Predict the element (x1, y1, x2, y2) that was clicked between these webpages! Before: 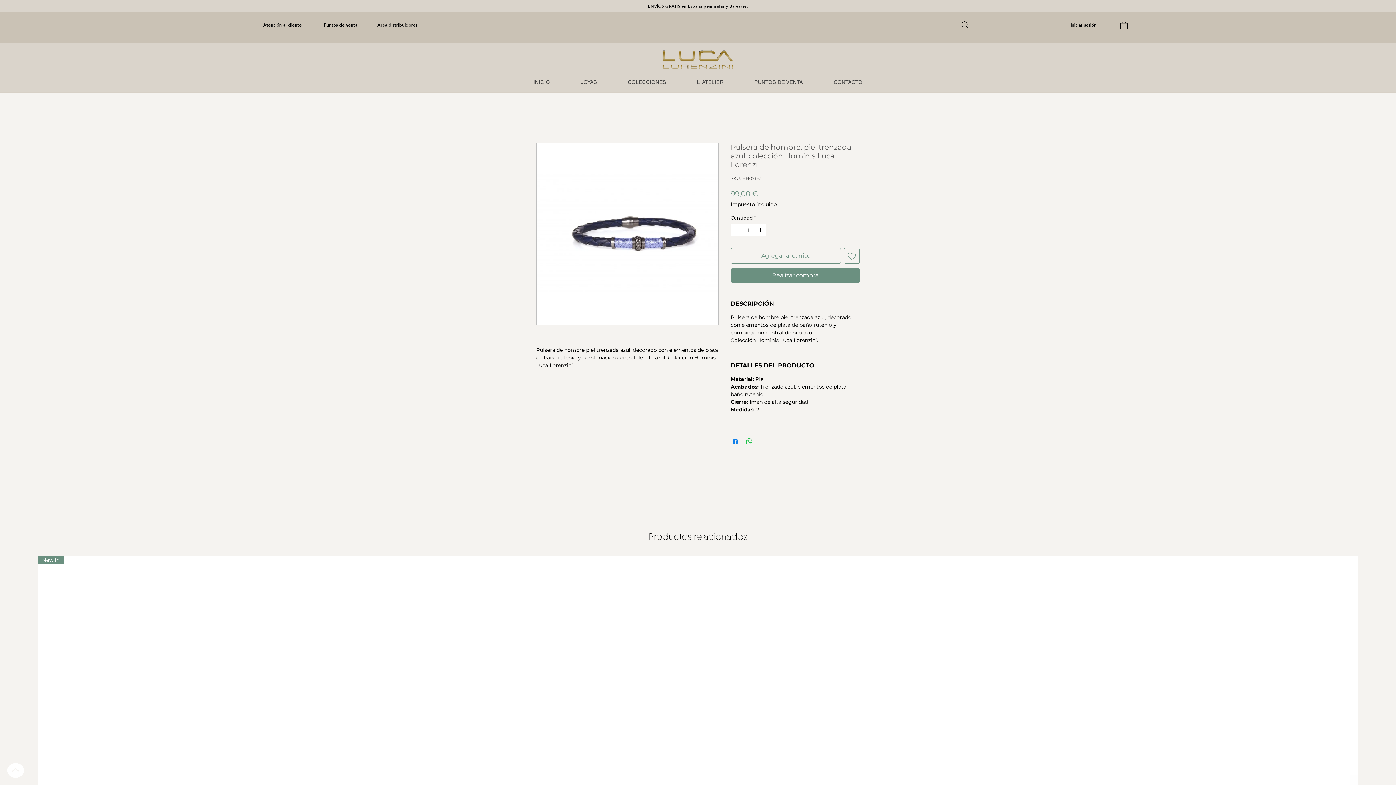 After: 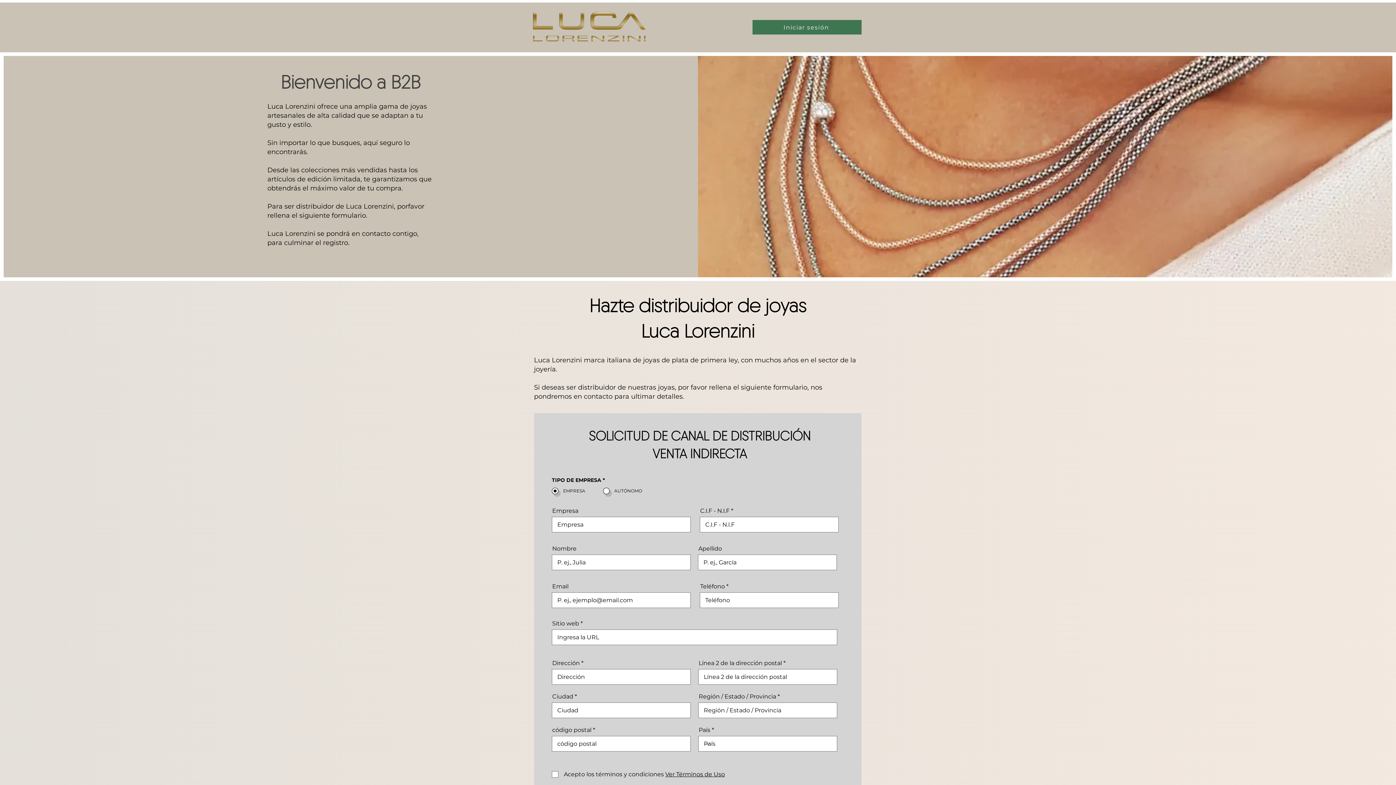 Action: bbox: (377, 22, 417, 27) label: Área distribuidores